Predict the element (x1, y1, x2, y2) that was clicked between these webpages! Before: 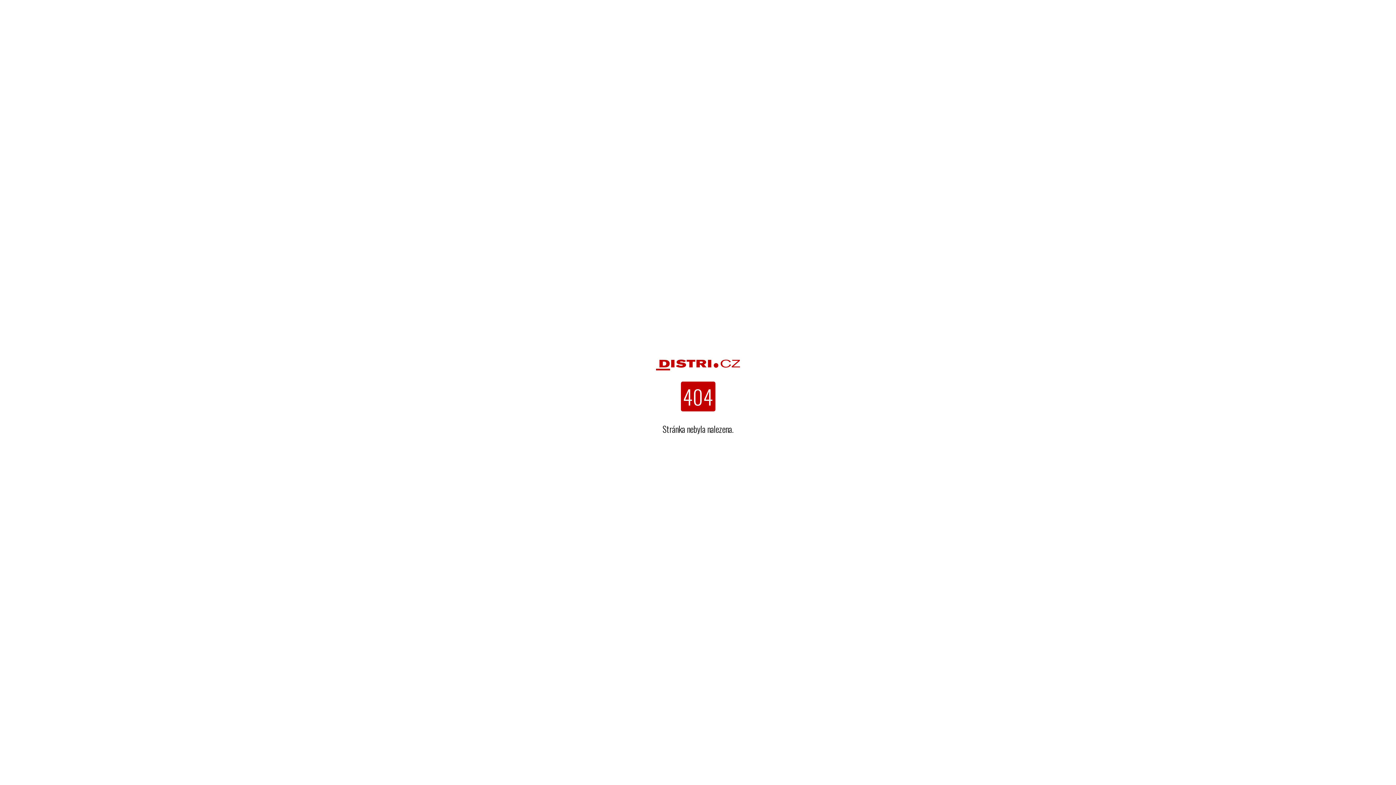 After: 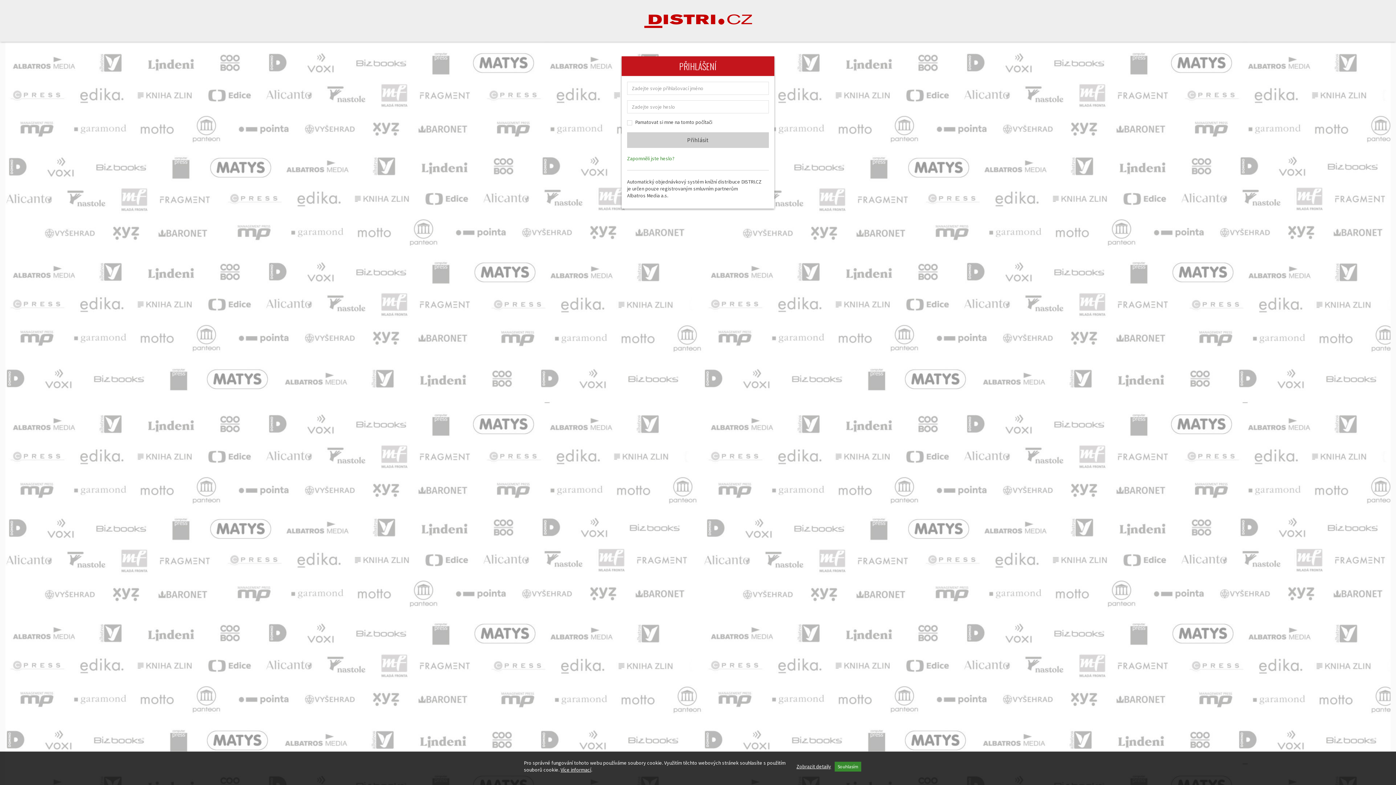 Action: bbox: (654, 349, 741, 381)